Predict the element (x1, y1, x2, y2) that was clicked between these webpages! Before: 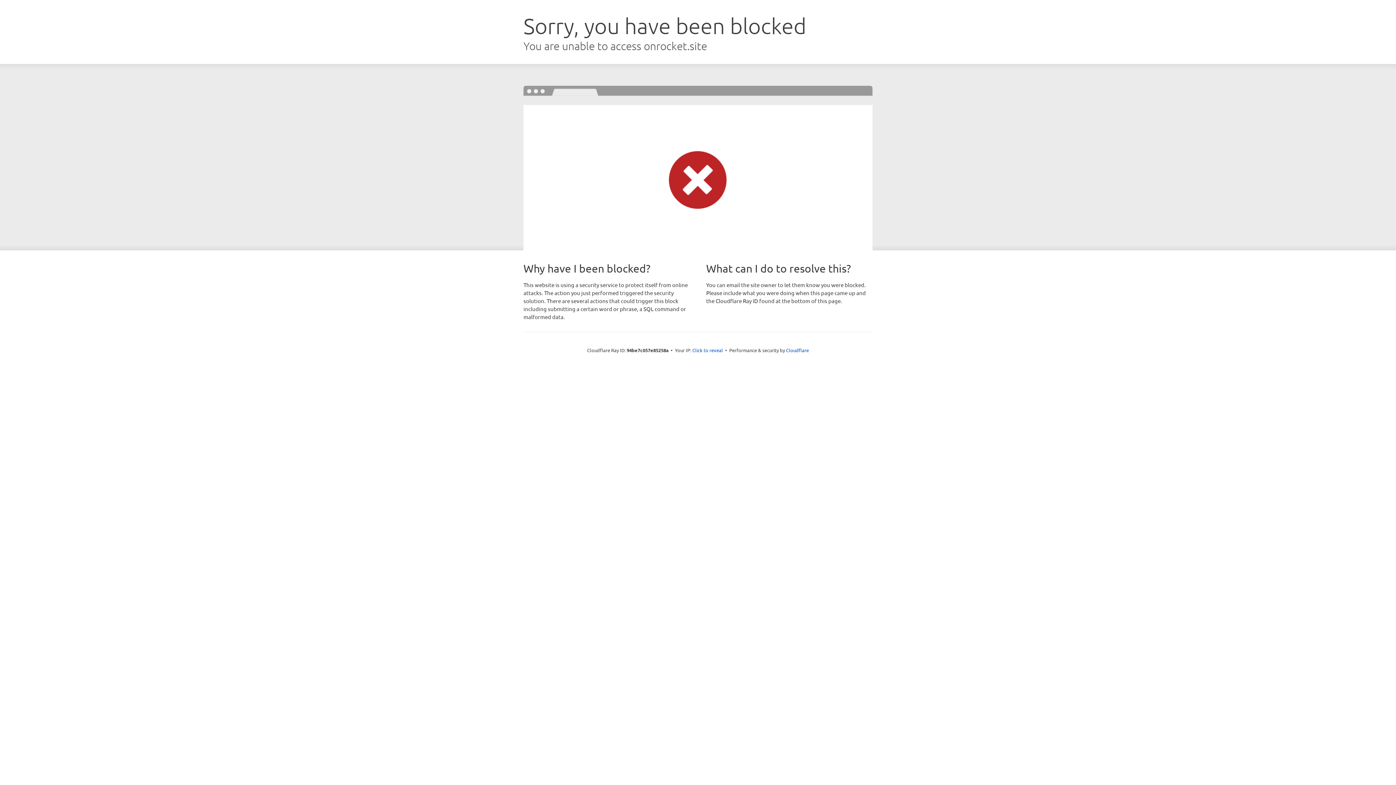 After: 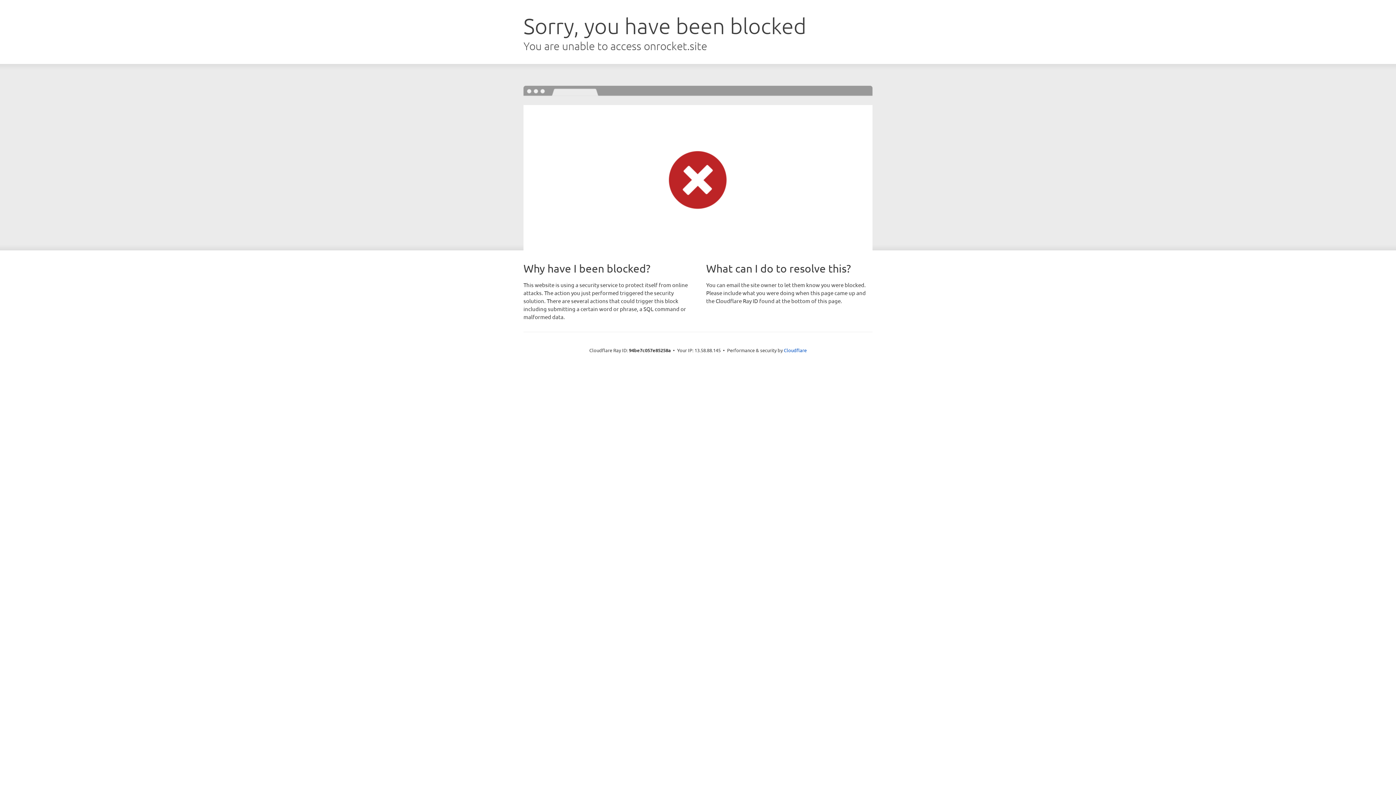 Action: label: Click to reveal bbox: (692, 346, 723, 353)